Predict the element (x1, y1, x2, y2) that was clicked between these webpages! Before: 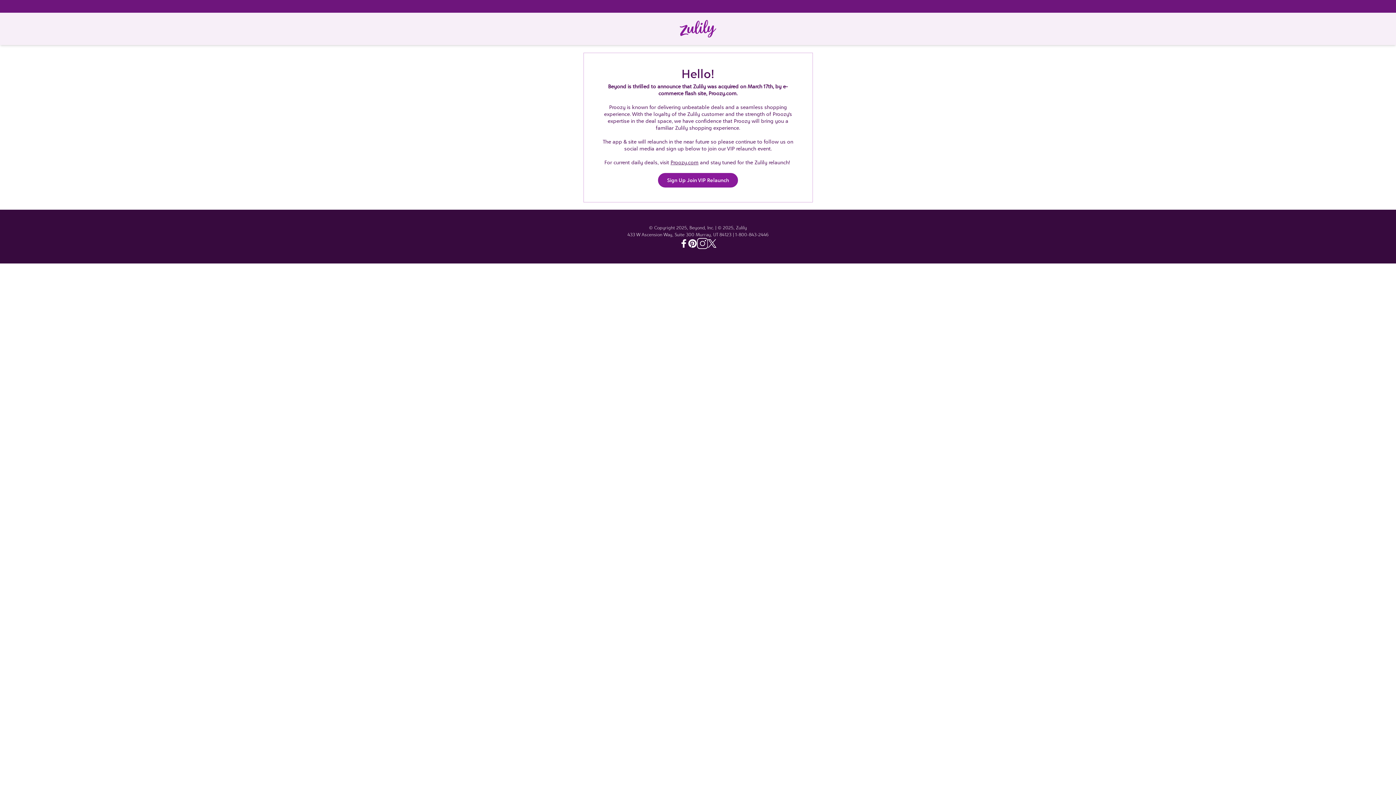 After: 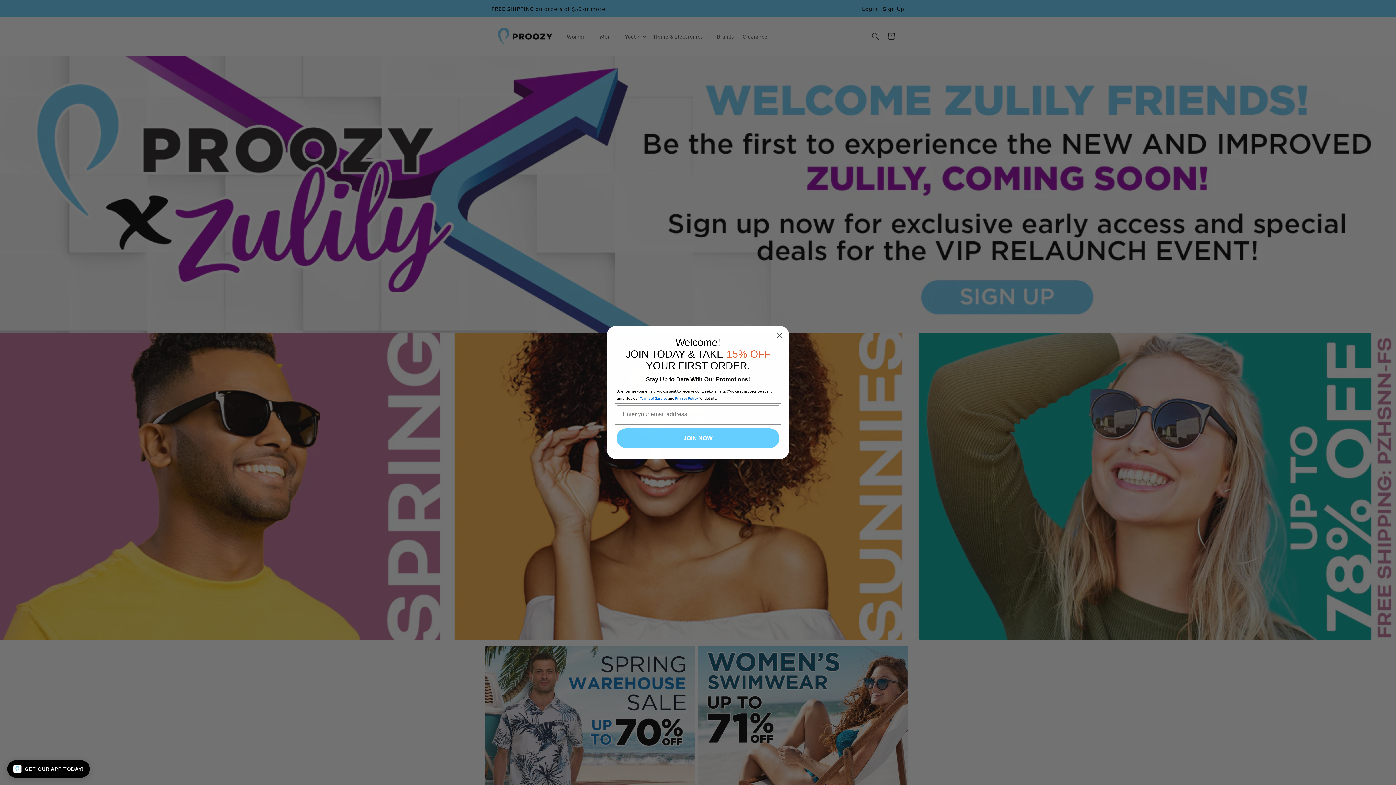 Action: bbox: (670, 159, 698, 165) label: Proozy.com